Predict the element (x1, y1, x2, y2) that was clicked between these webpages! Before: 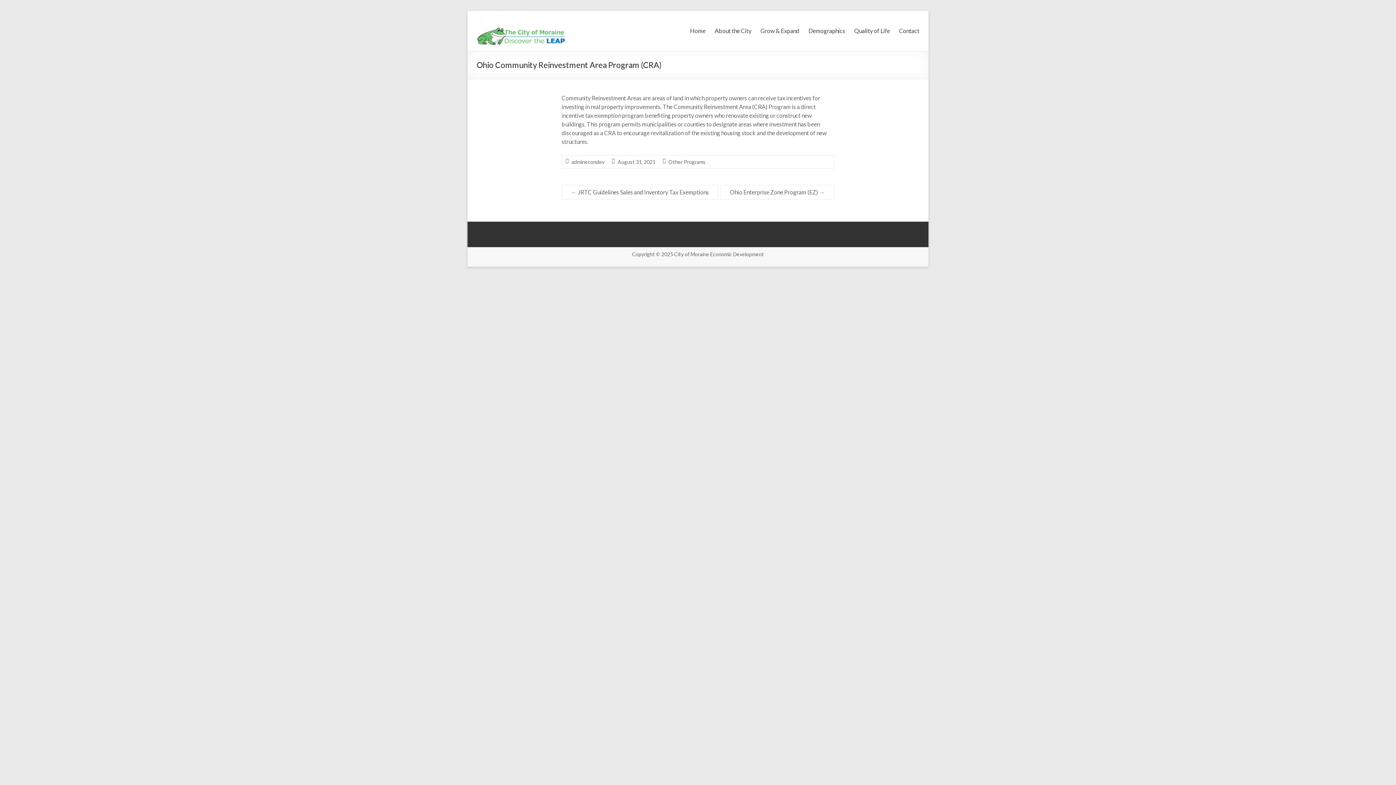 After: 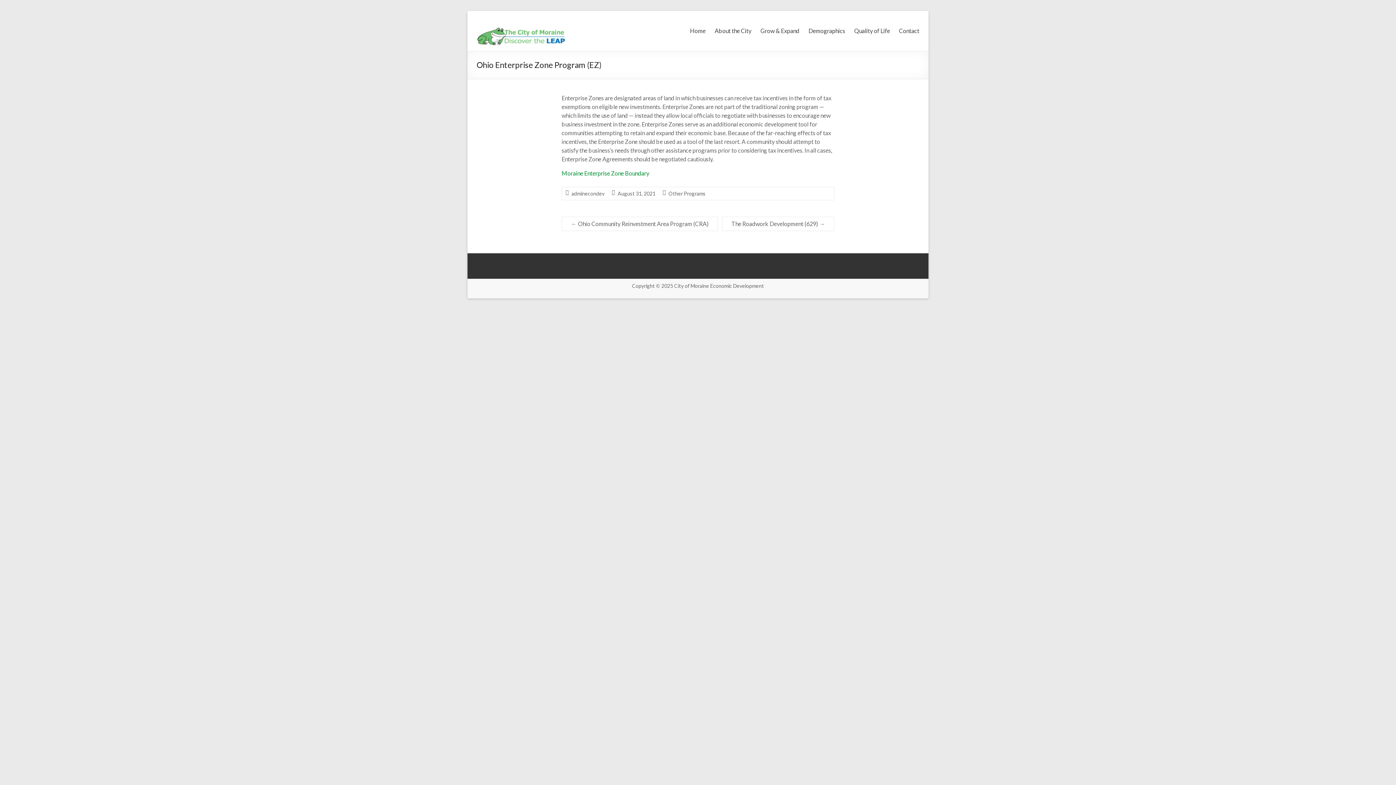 Action: bbox: (720, 185, 834, 199) label: Ohio Enterprise Zone Program (EZ) →